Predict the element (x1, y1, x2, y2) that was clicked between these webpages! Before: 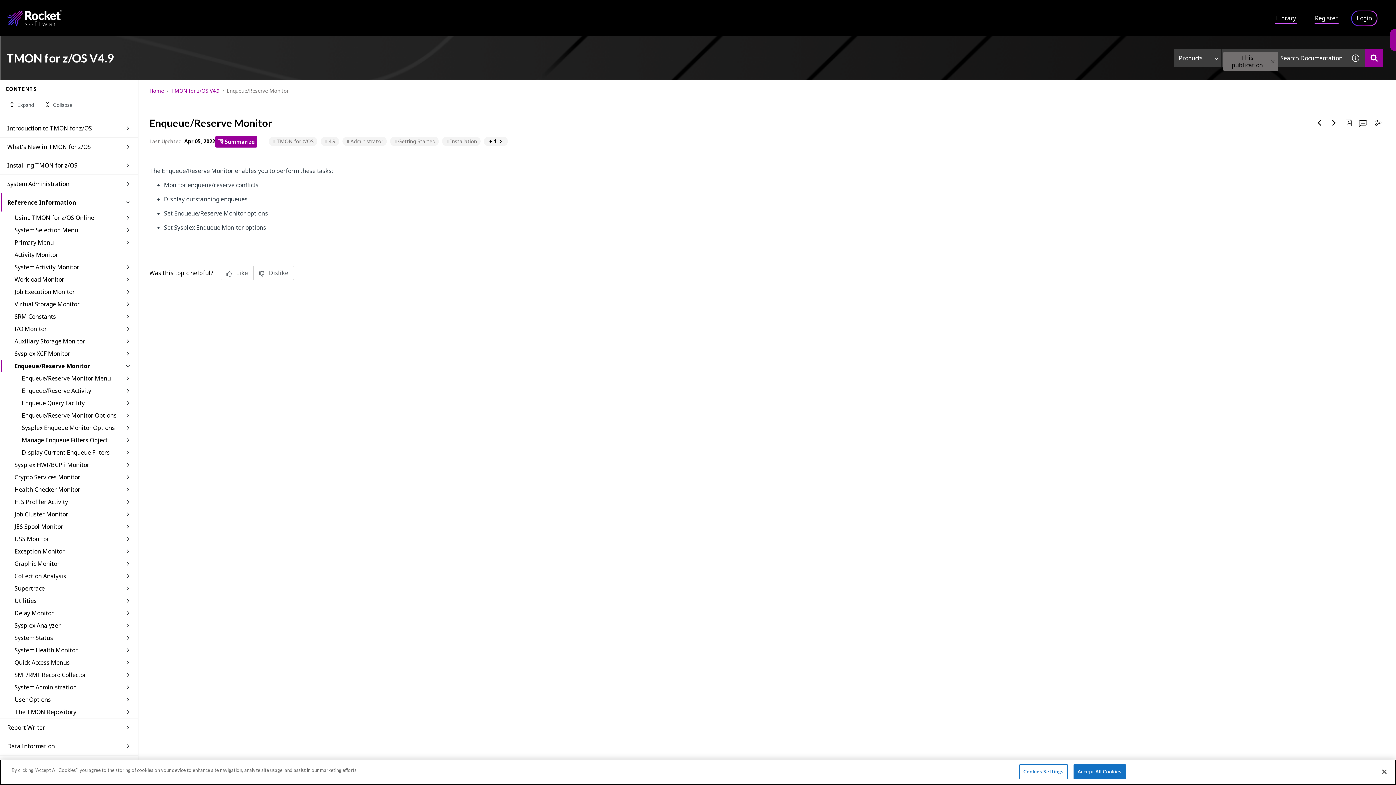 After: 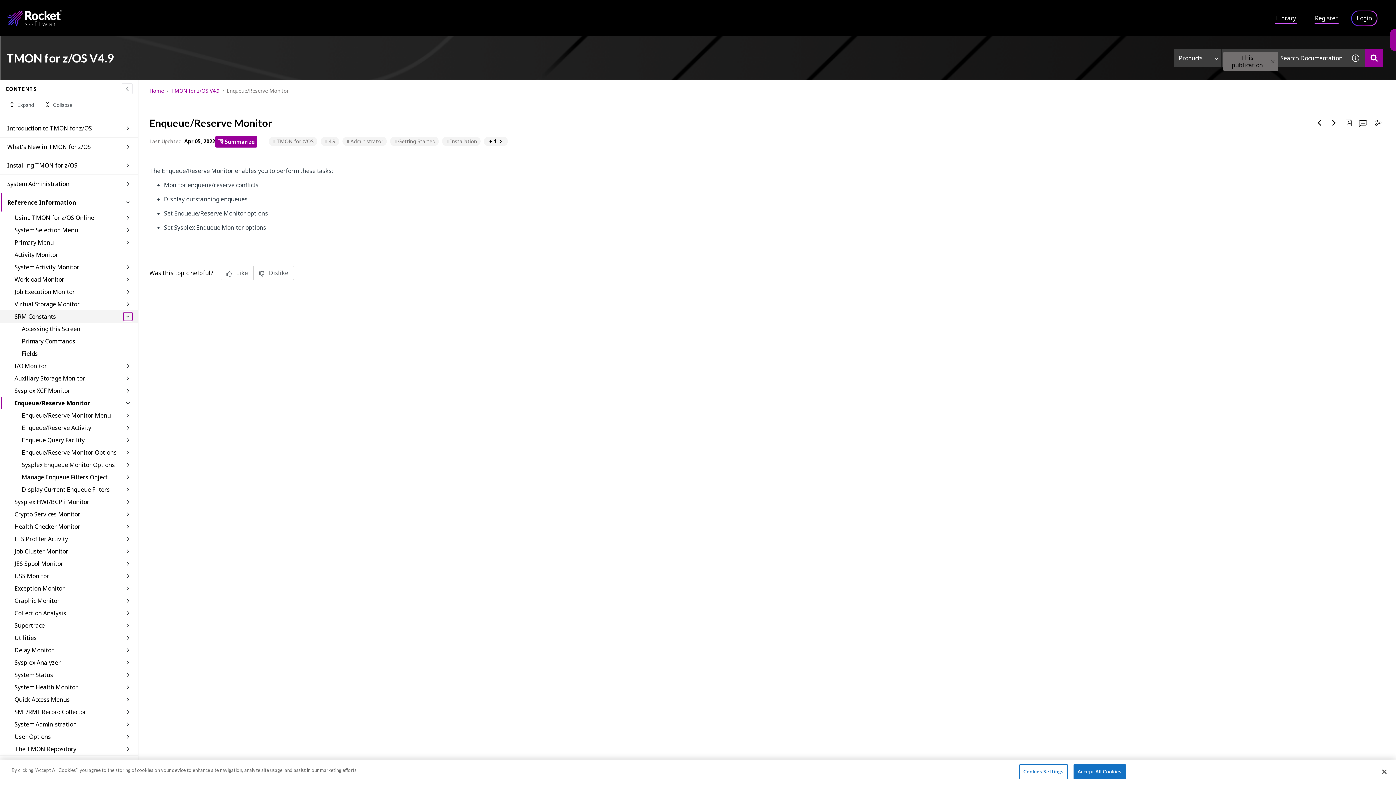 Action: bbox: (123, 312, 132, 321)